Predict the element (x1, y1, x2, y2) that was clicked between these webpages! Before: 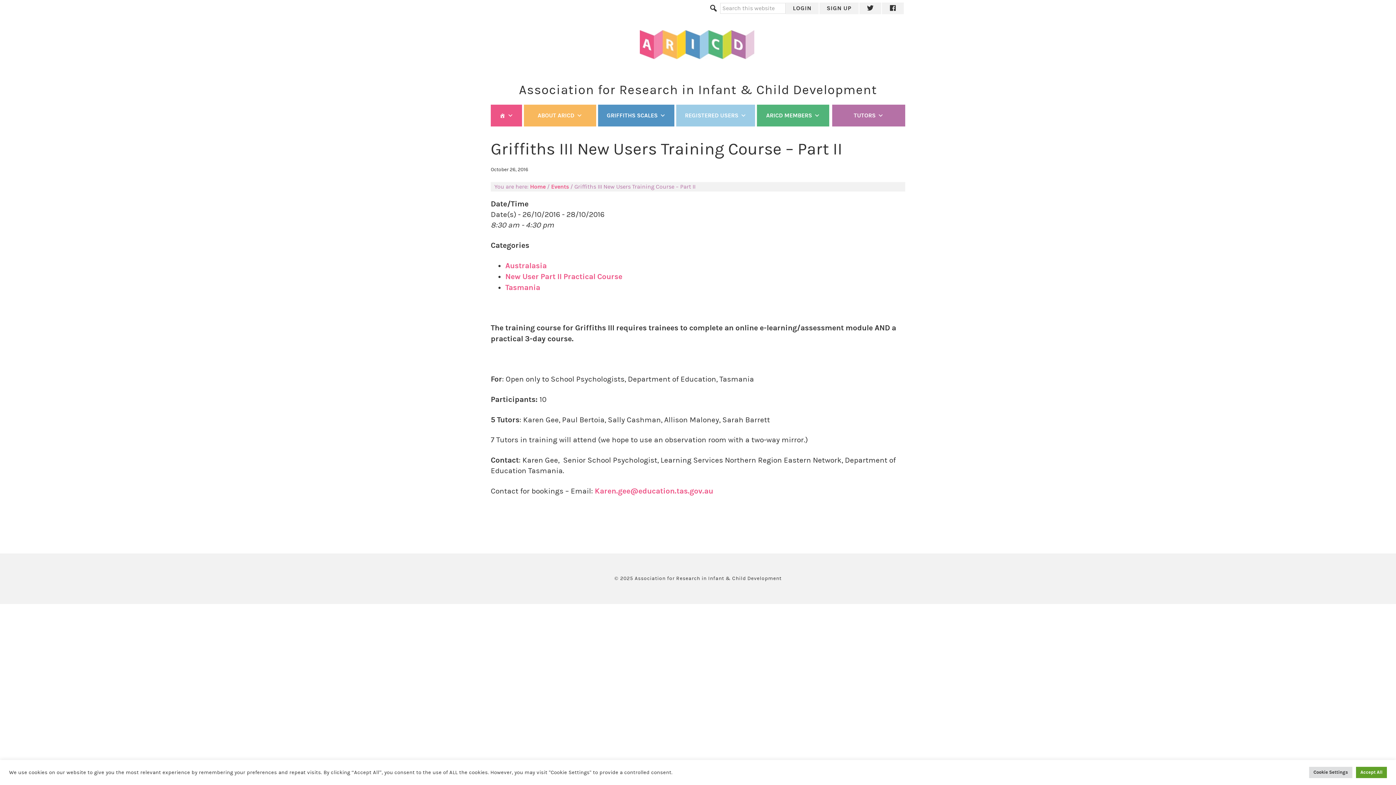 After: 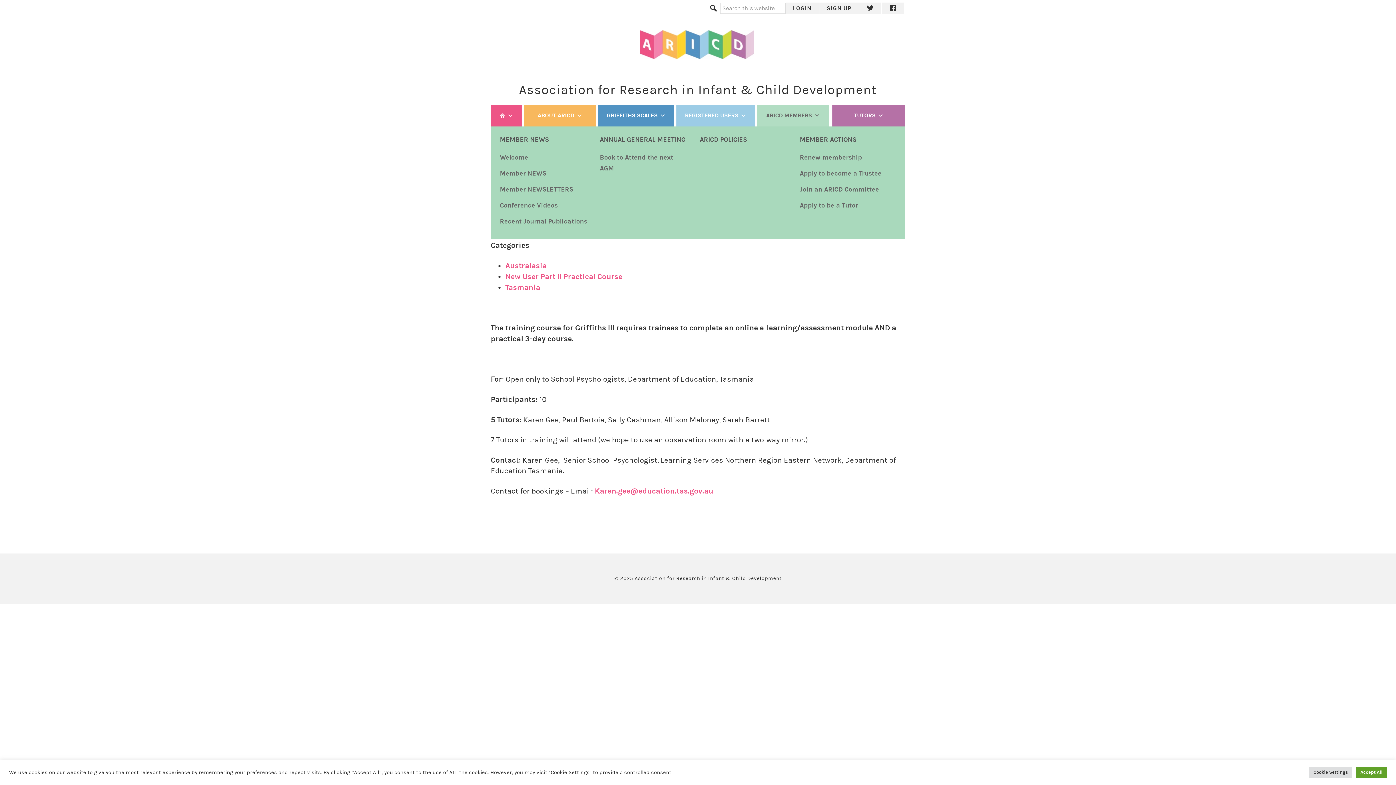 Action: bbox: (757, 104, 829, 126) label: ARICD MEMBERS